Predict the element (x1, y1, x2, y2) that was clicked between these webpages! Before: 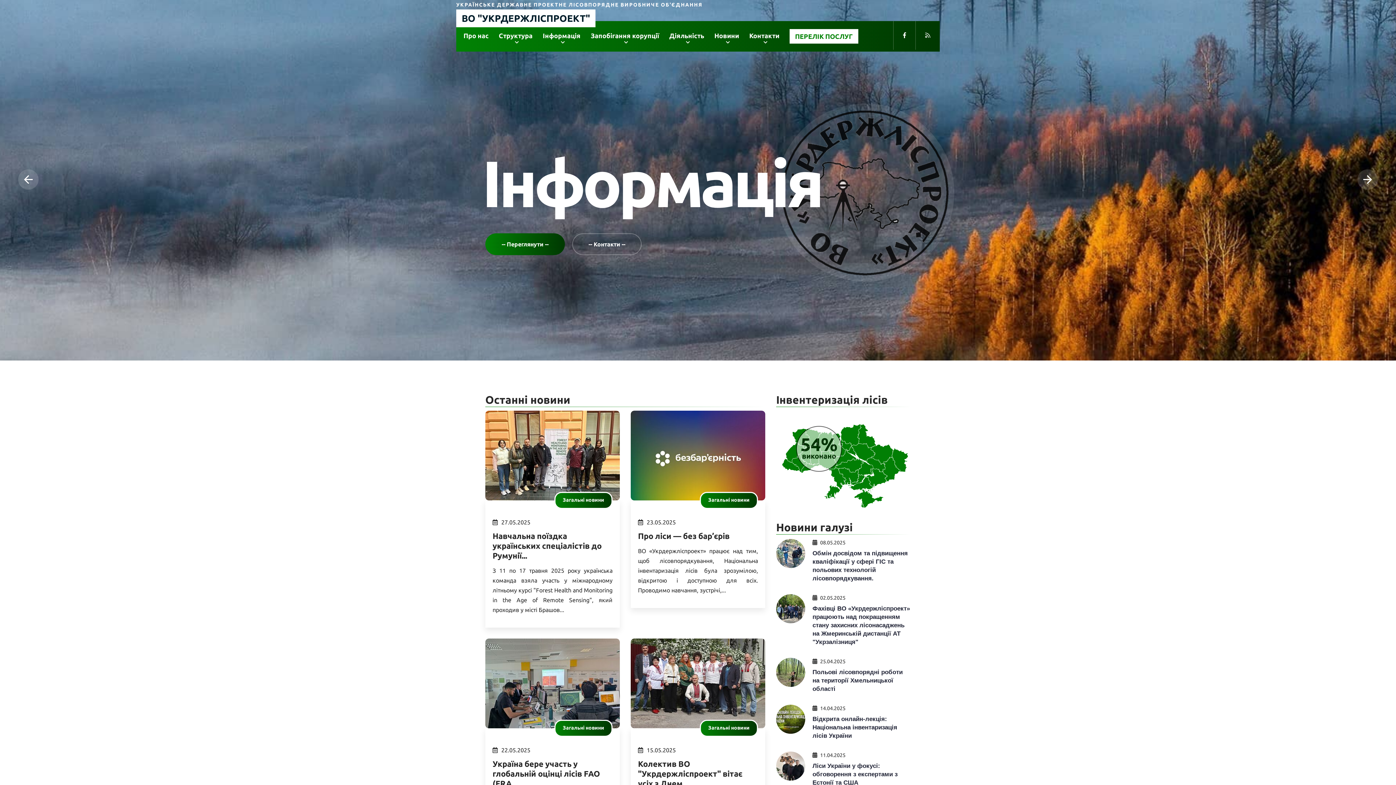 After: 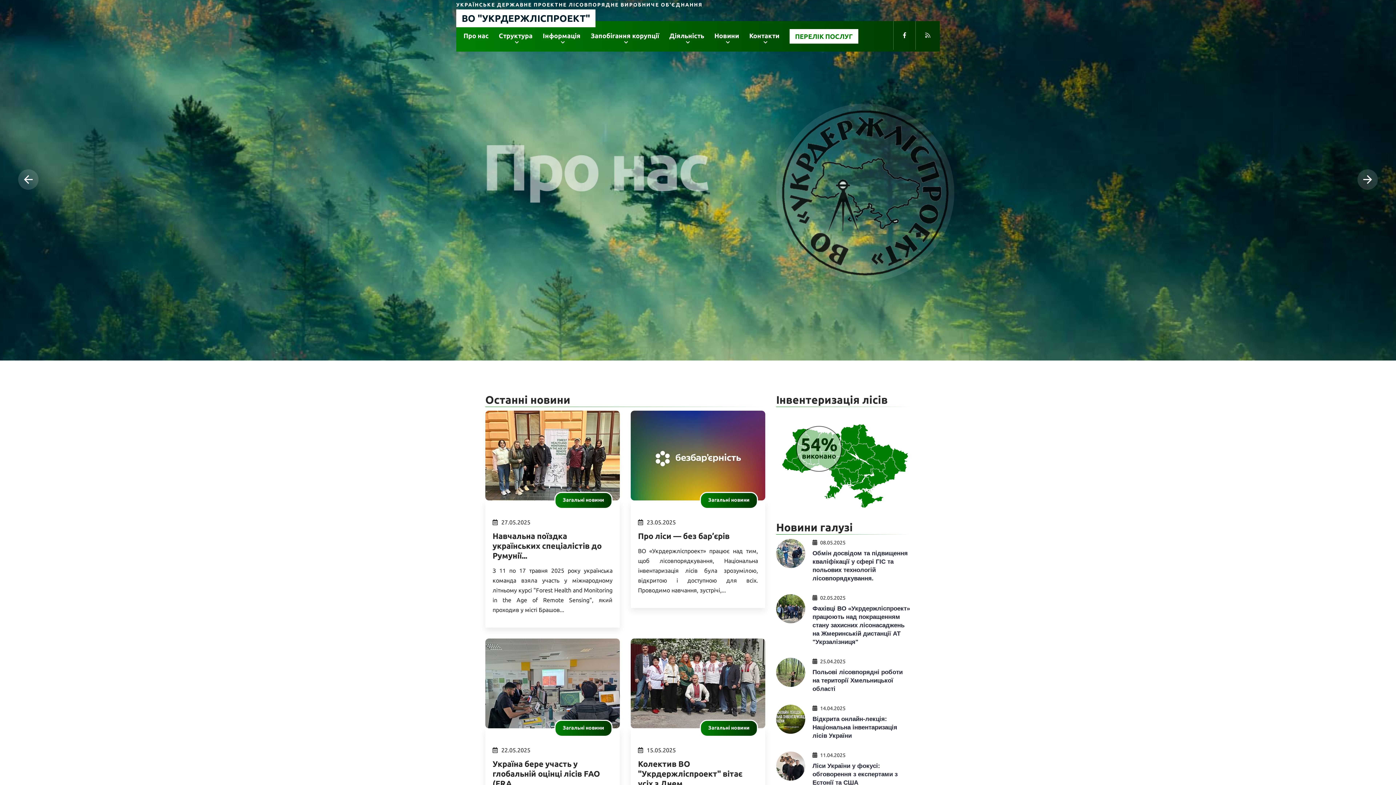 Action: bbox: (893, 21, 915, 49)